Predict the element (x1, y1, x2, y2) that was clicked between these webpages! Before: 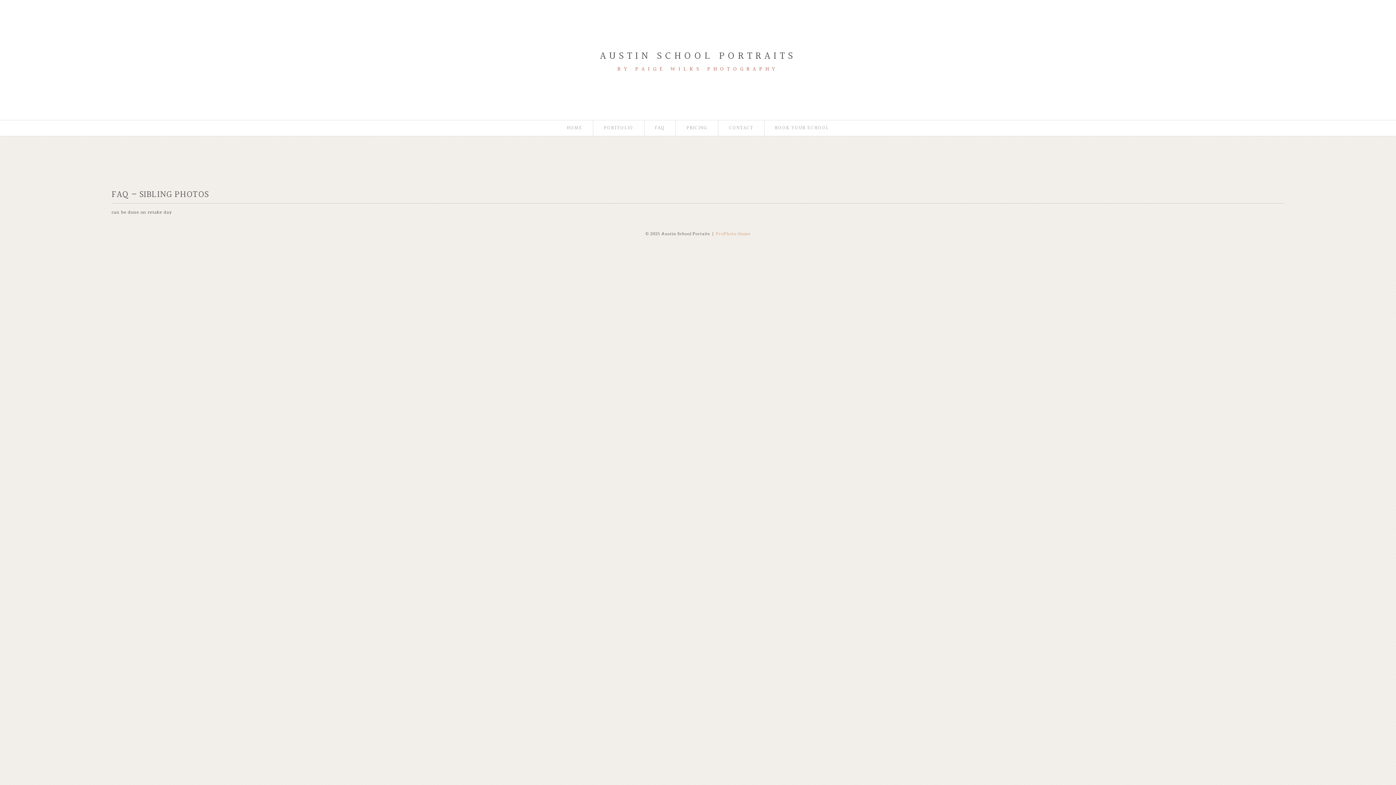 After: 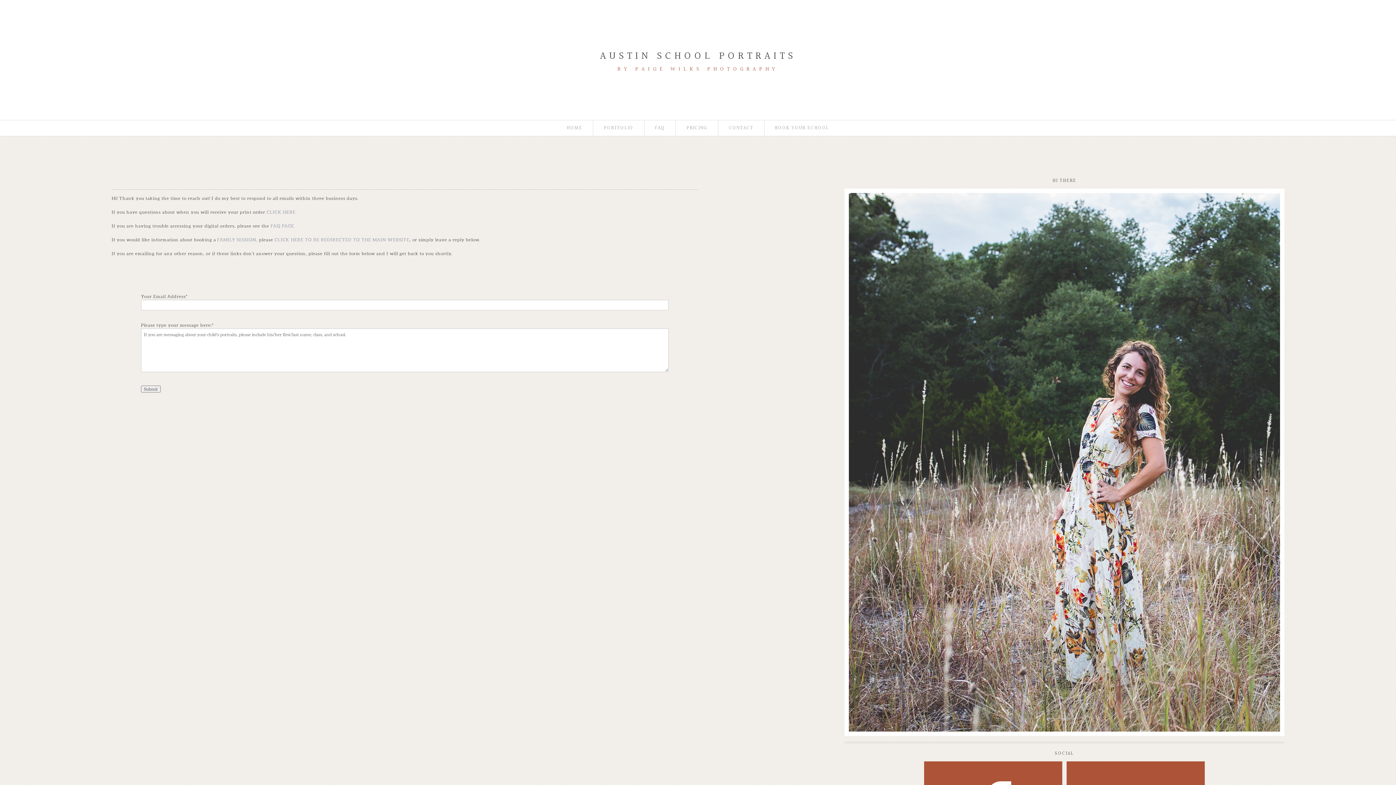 Action: label: CONTACT bbox: (729, 125, 753, 130)